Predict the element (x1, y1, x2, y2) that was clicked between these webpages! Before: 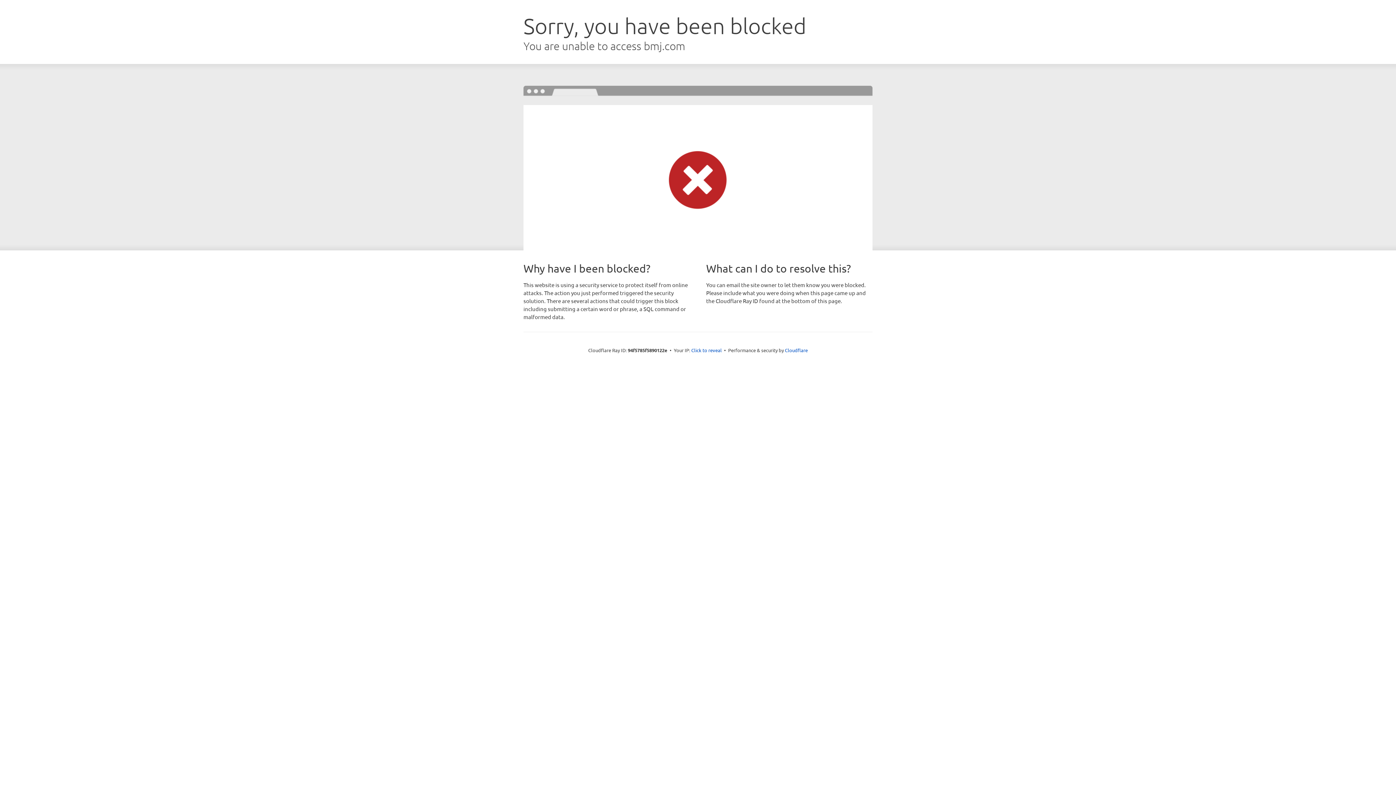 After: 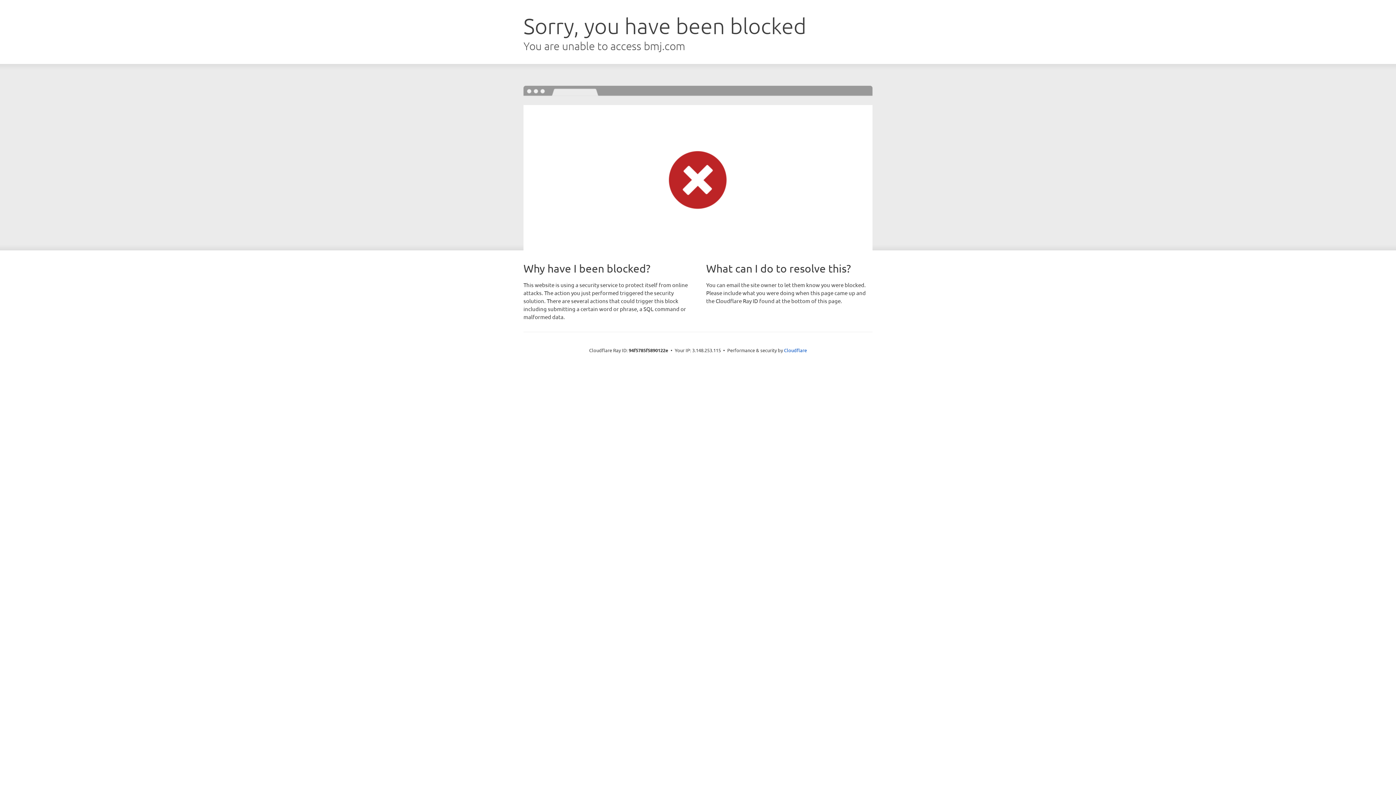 Action: bbox: (691, 346, 722, 353) label: Click to reveal